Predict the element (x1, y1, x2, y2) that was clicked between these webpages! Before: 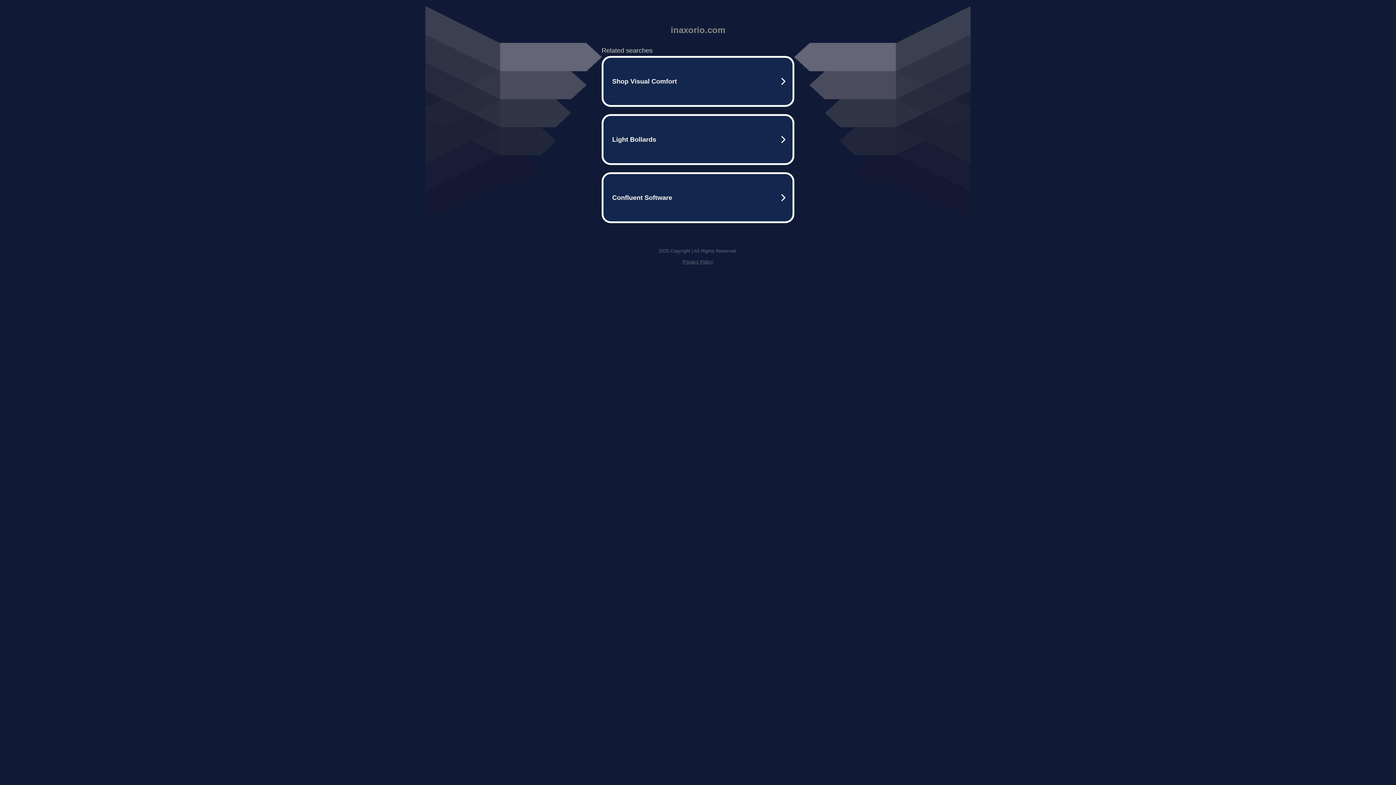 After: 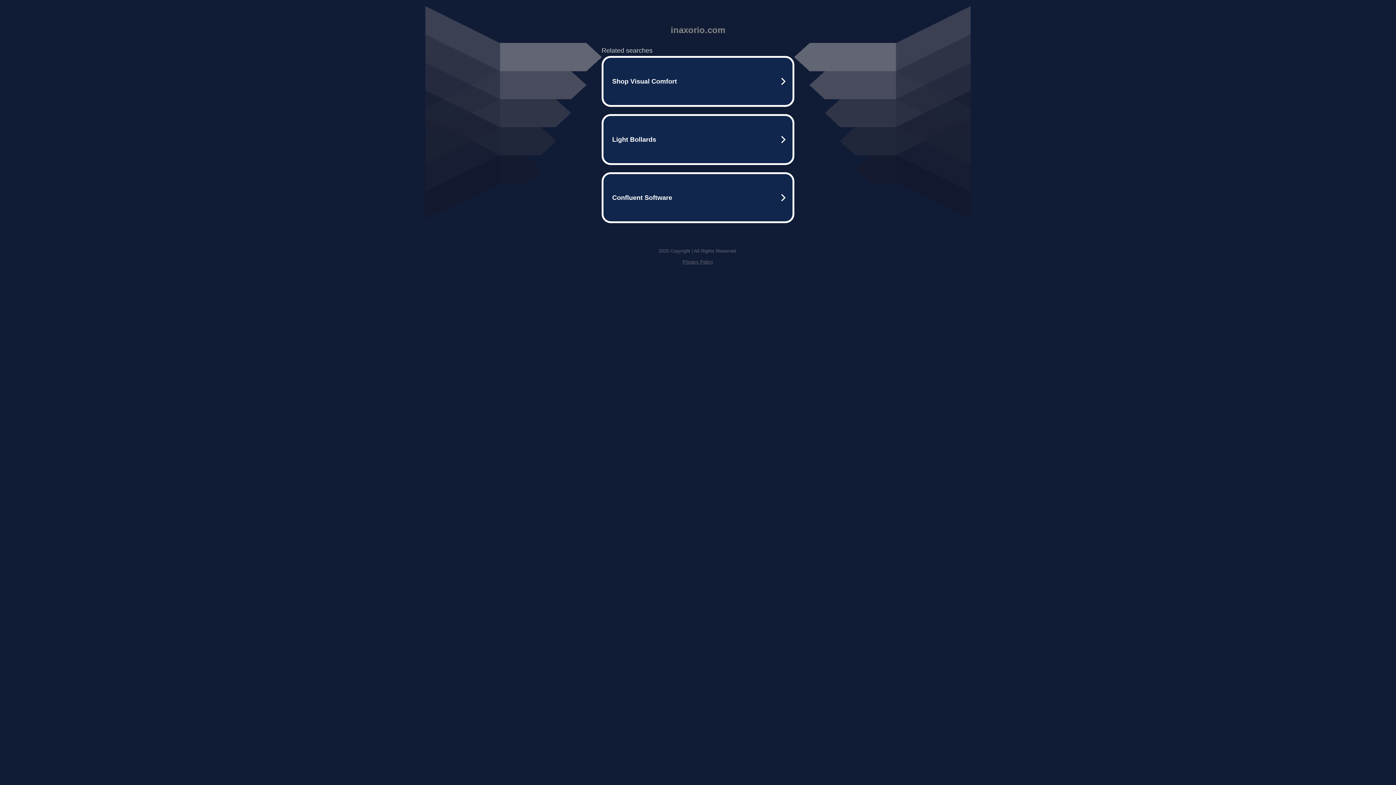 Action: bbox: (682, 259, 713, 264) label: Privacy Policy